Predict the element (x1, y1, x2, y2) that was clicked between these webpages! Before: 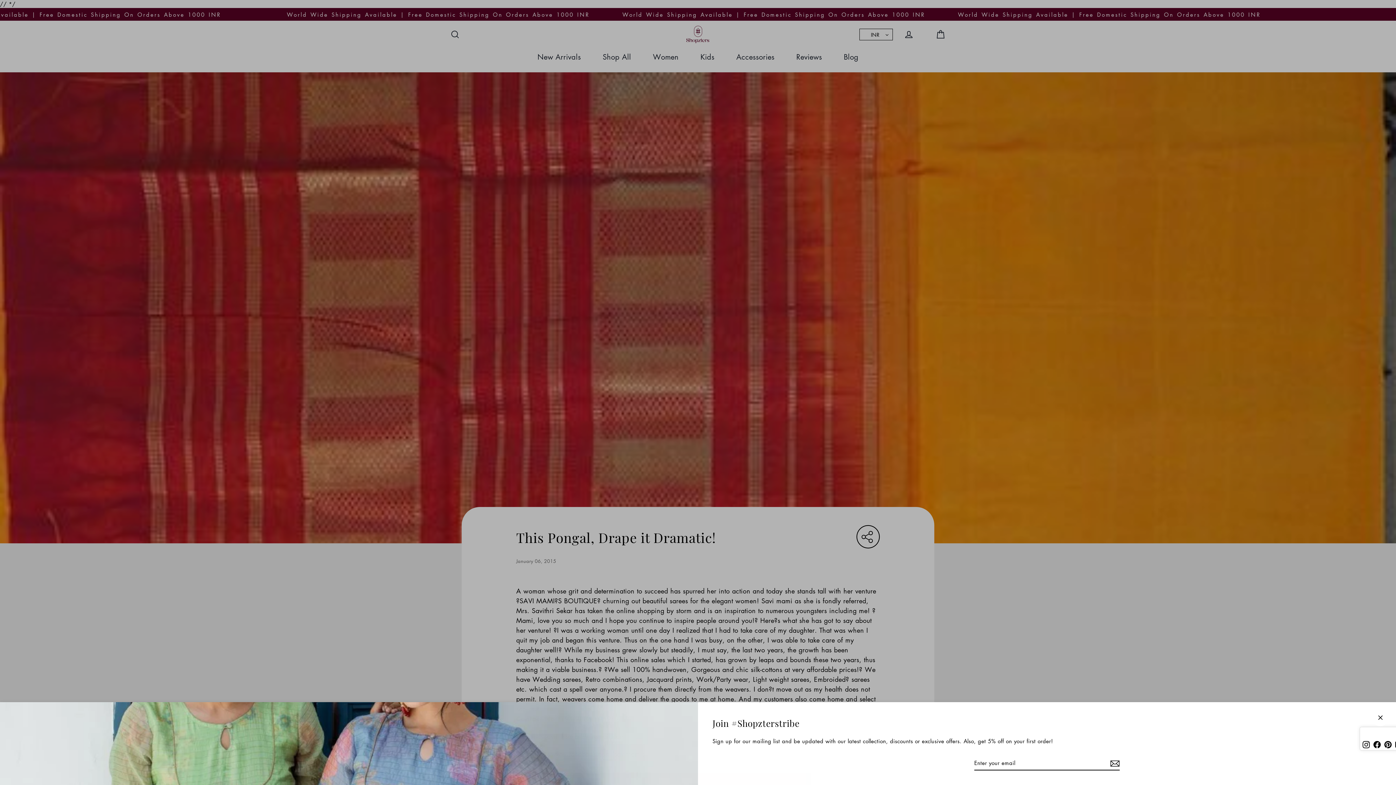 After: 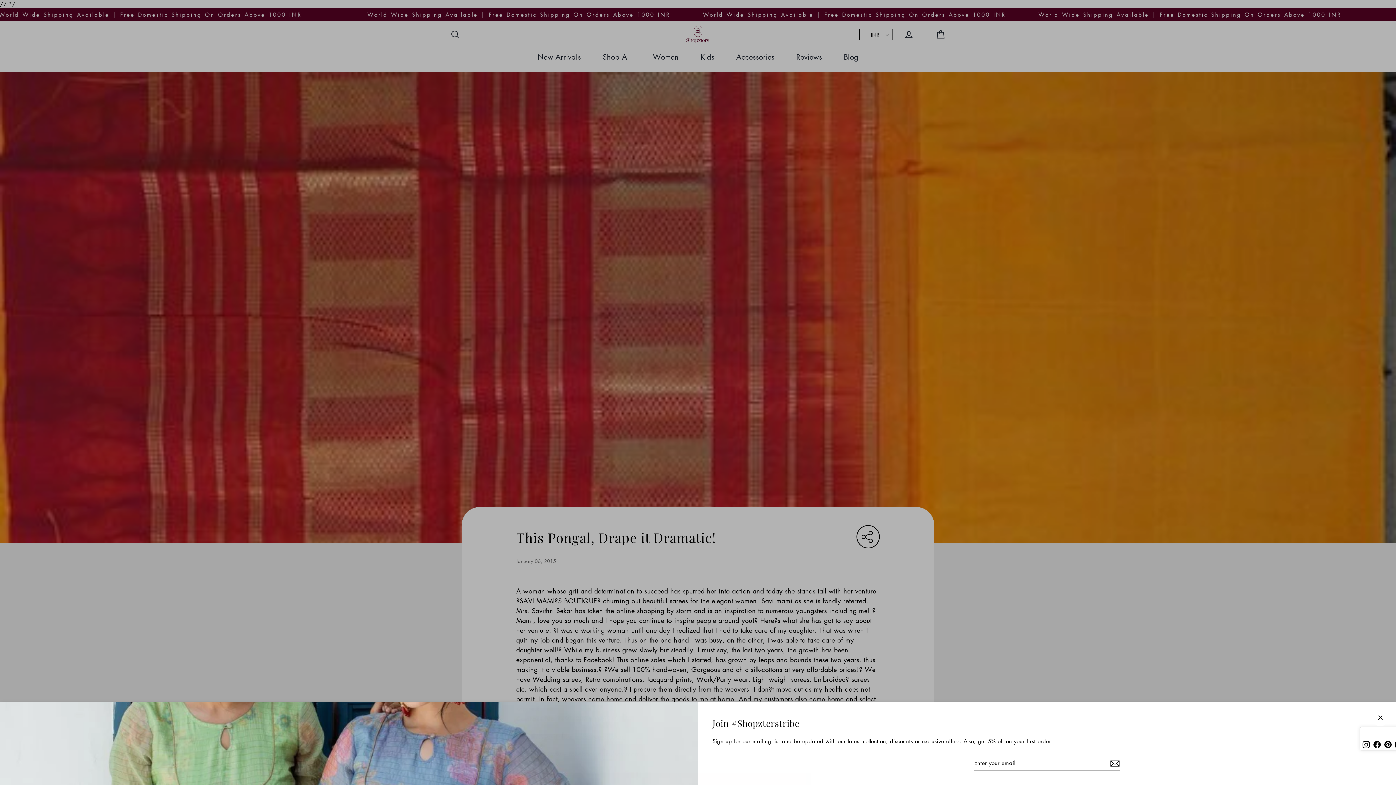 Action: label: Facebook bbox: (1371, 738, 1382, 750)